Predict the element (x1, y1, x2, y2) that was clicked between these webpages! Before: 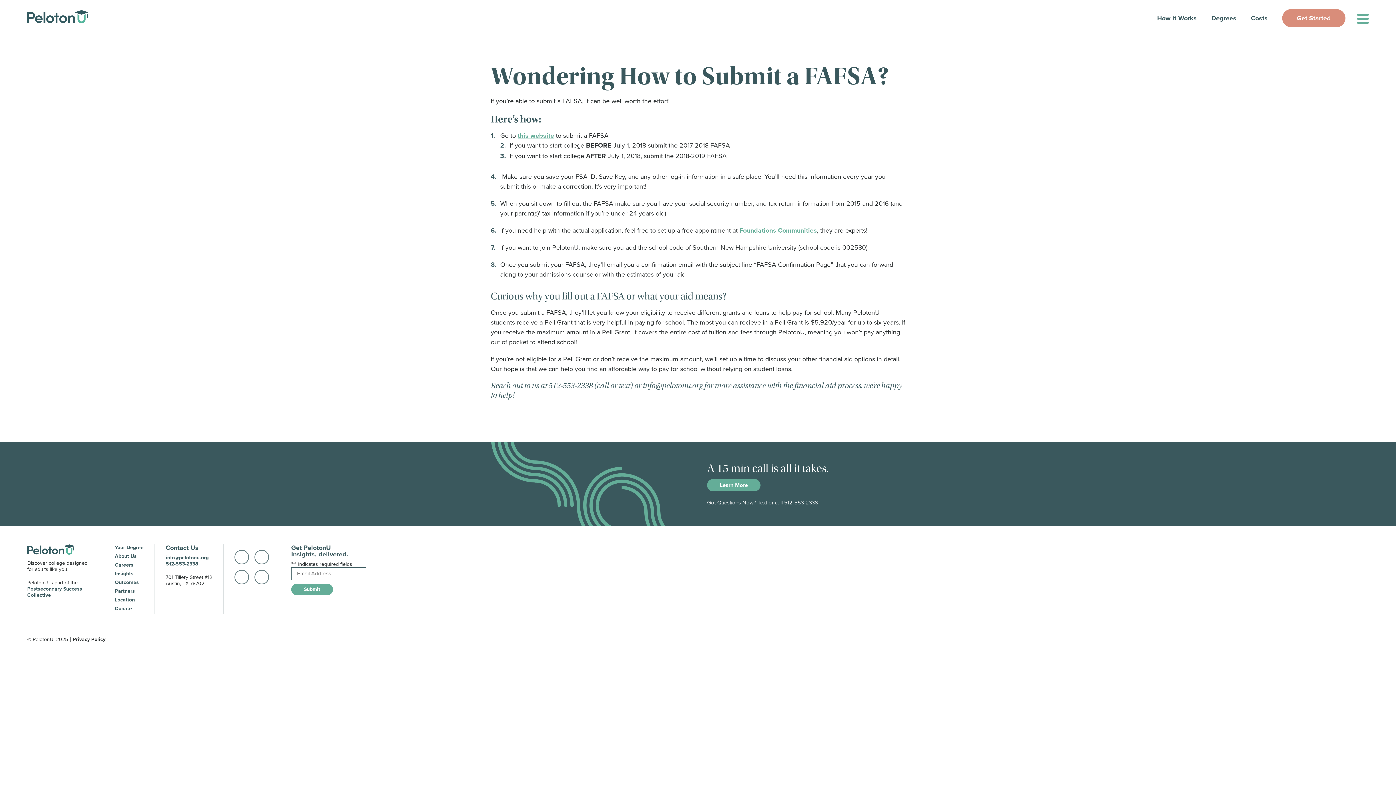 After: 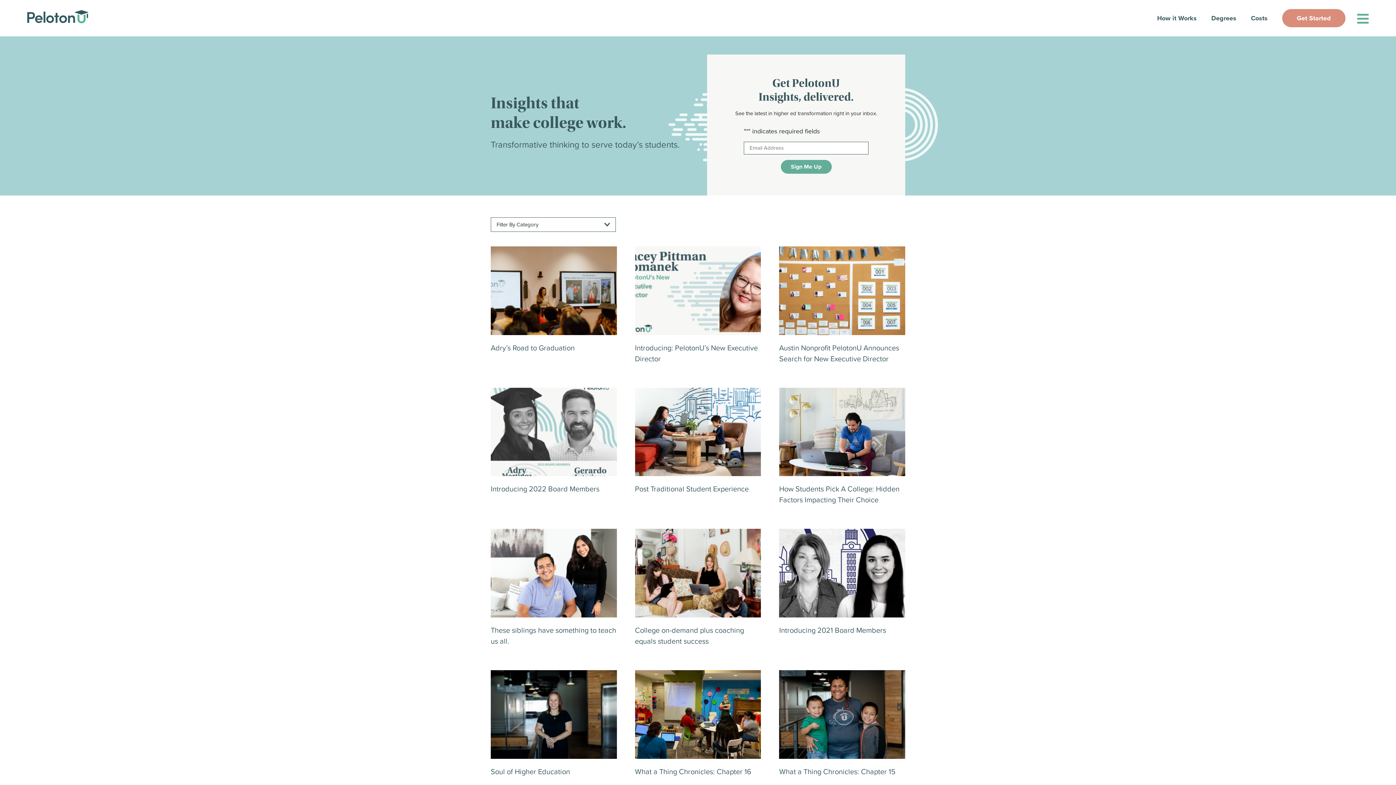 Action: label: Insights bbox: (114, 570, 133, 577)